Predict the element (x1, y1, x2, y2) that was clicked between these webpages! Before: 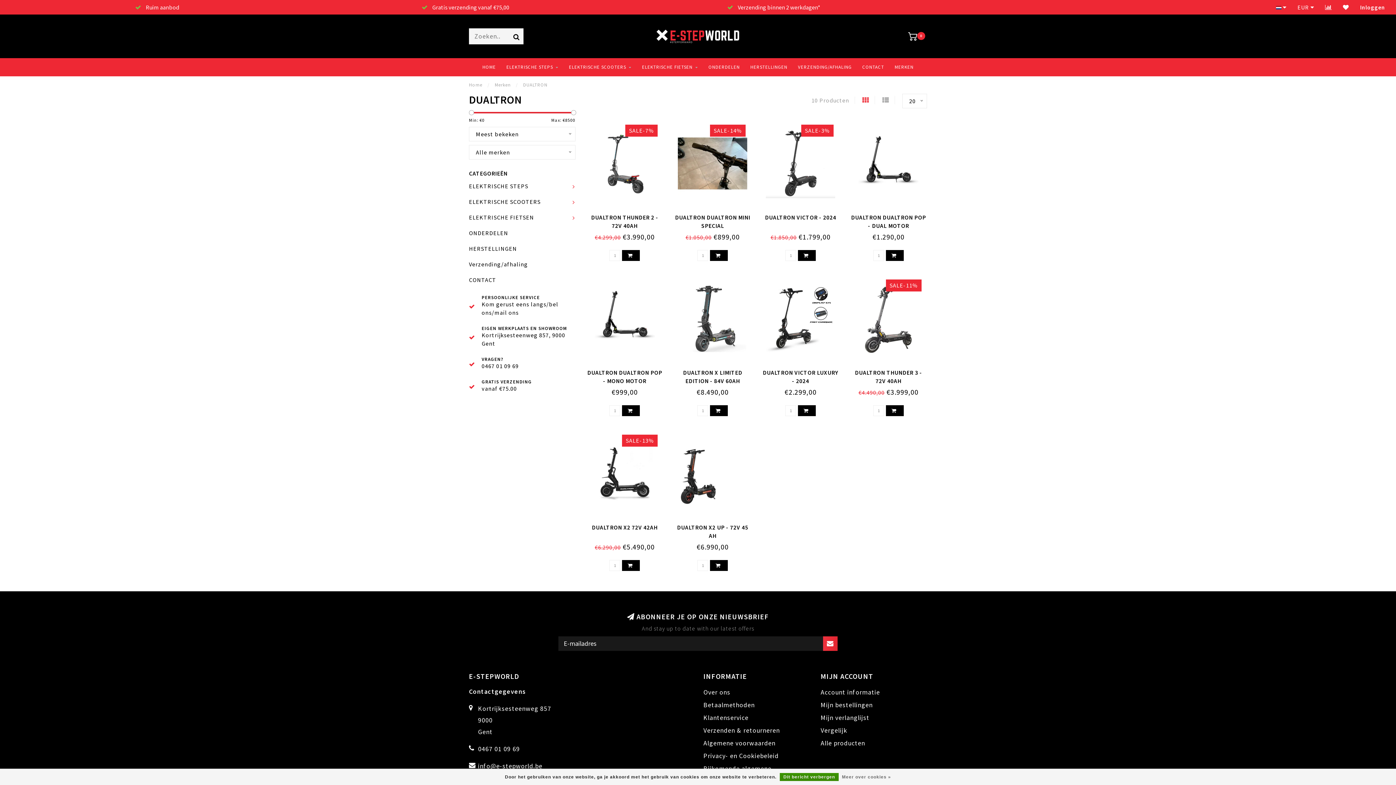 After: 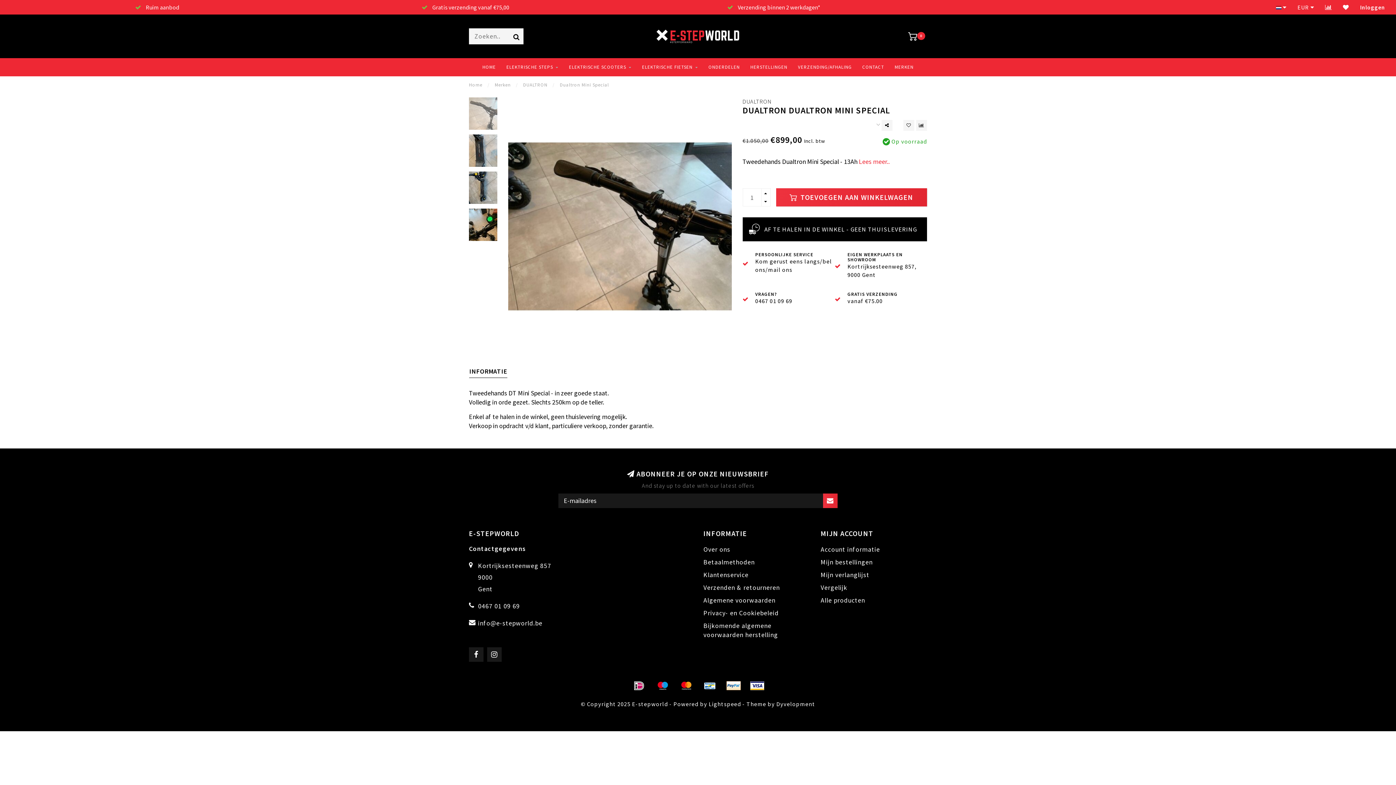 Action: bbox: (674, 119, 751, 208)